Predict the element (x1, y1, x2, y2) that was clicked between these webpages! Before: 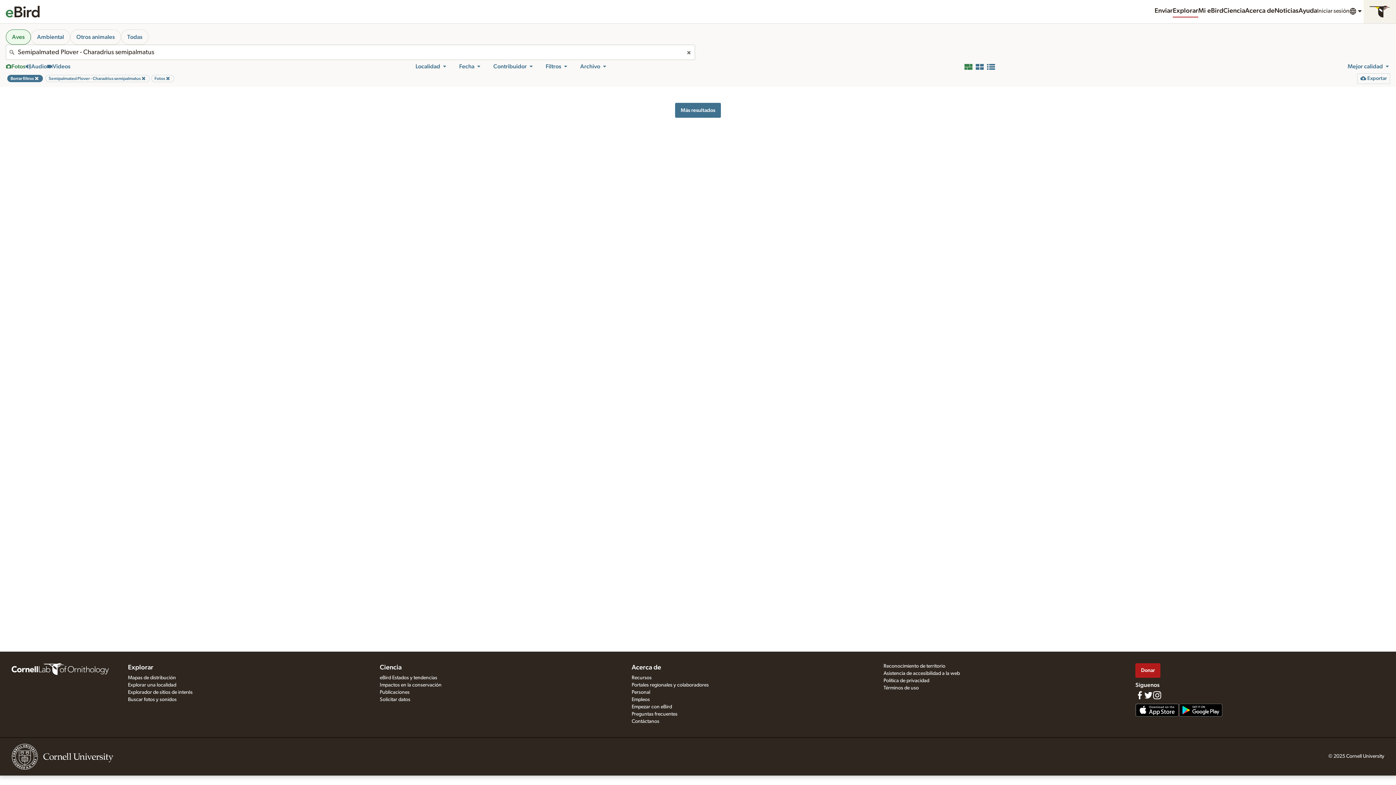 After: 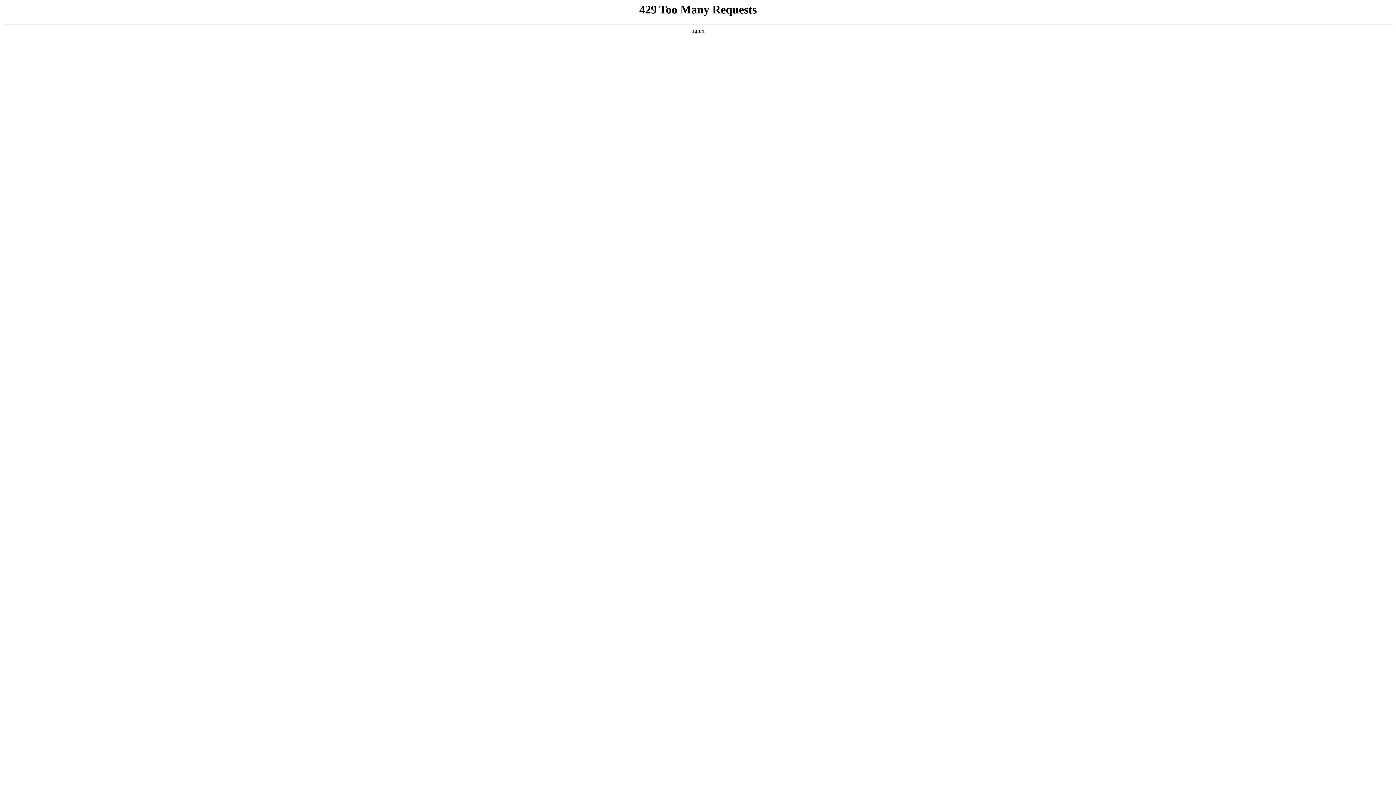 Action: bbox: (883, 664, 945, 669) label: Reconocimiento de territorio